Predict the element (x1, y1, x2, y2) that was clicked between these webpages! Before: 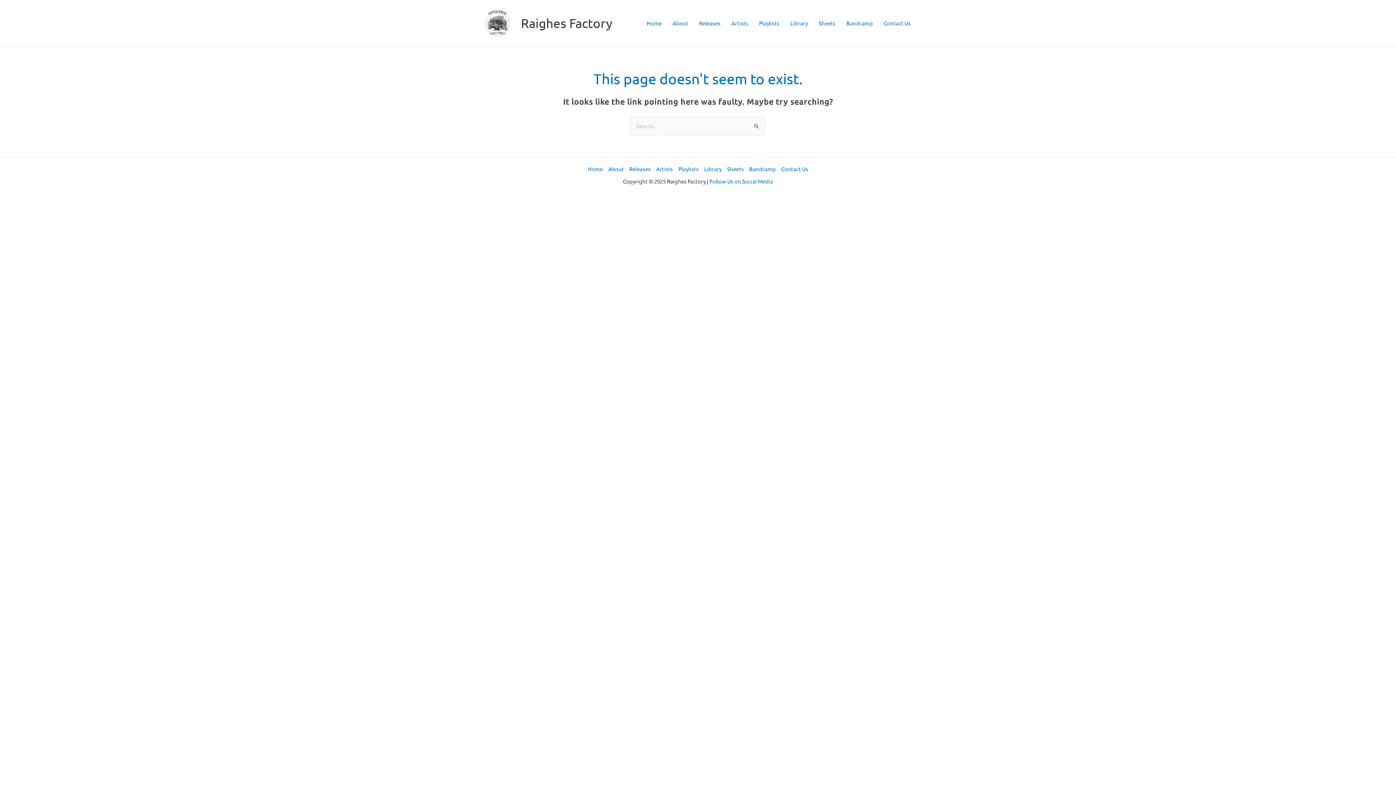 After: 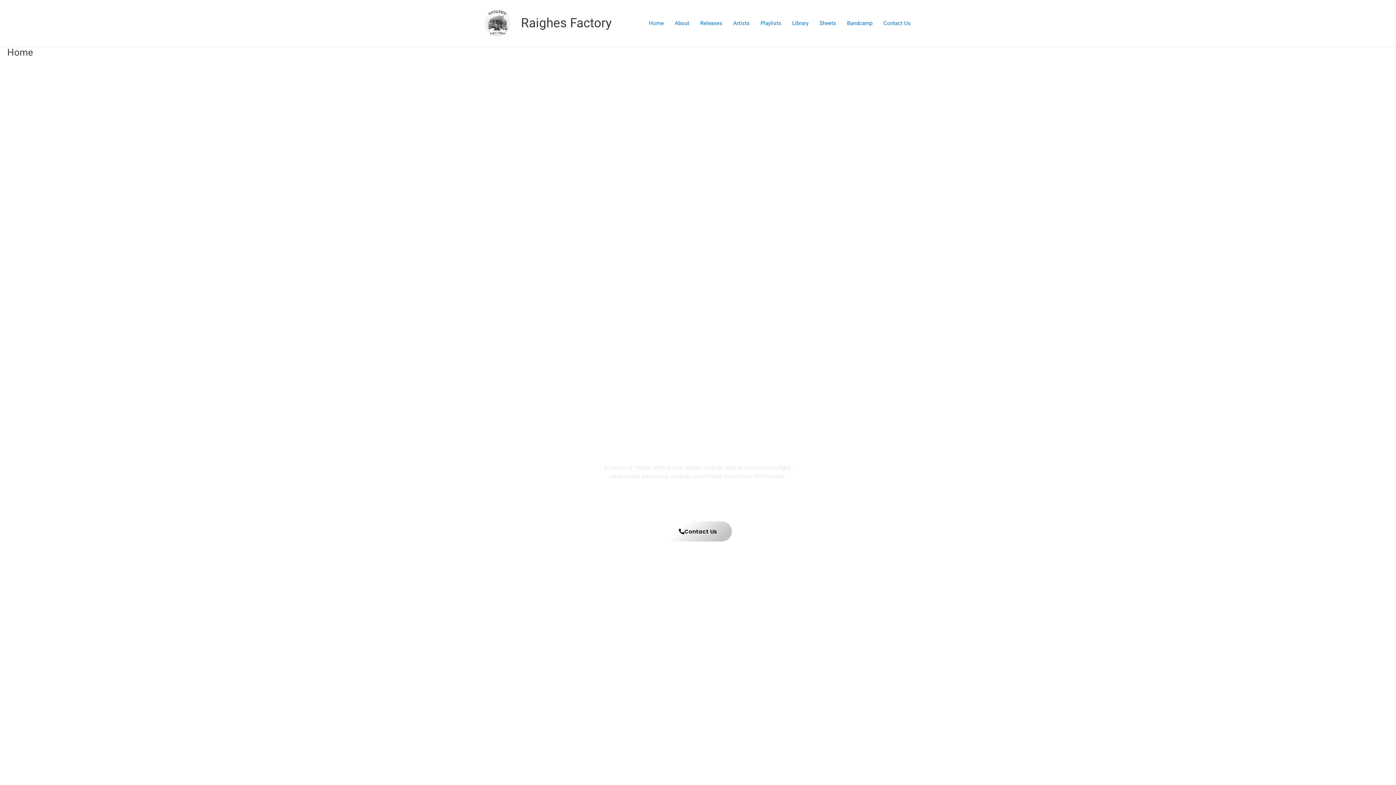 Action: label: Home bbox: (641, 10, 667, 36)